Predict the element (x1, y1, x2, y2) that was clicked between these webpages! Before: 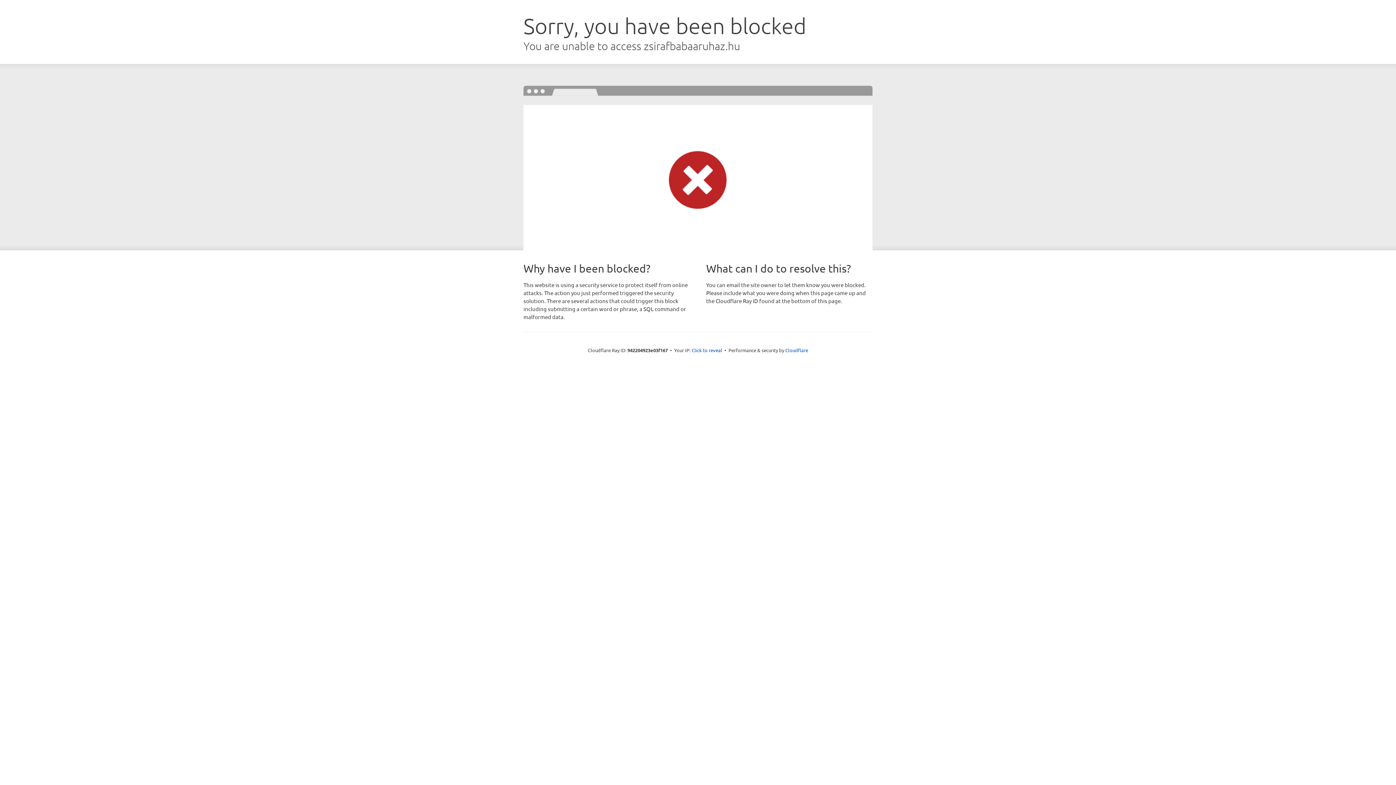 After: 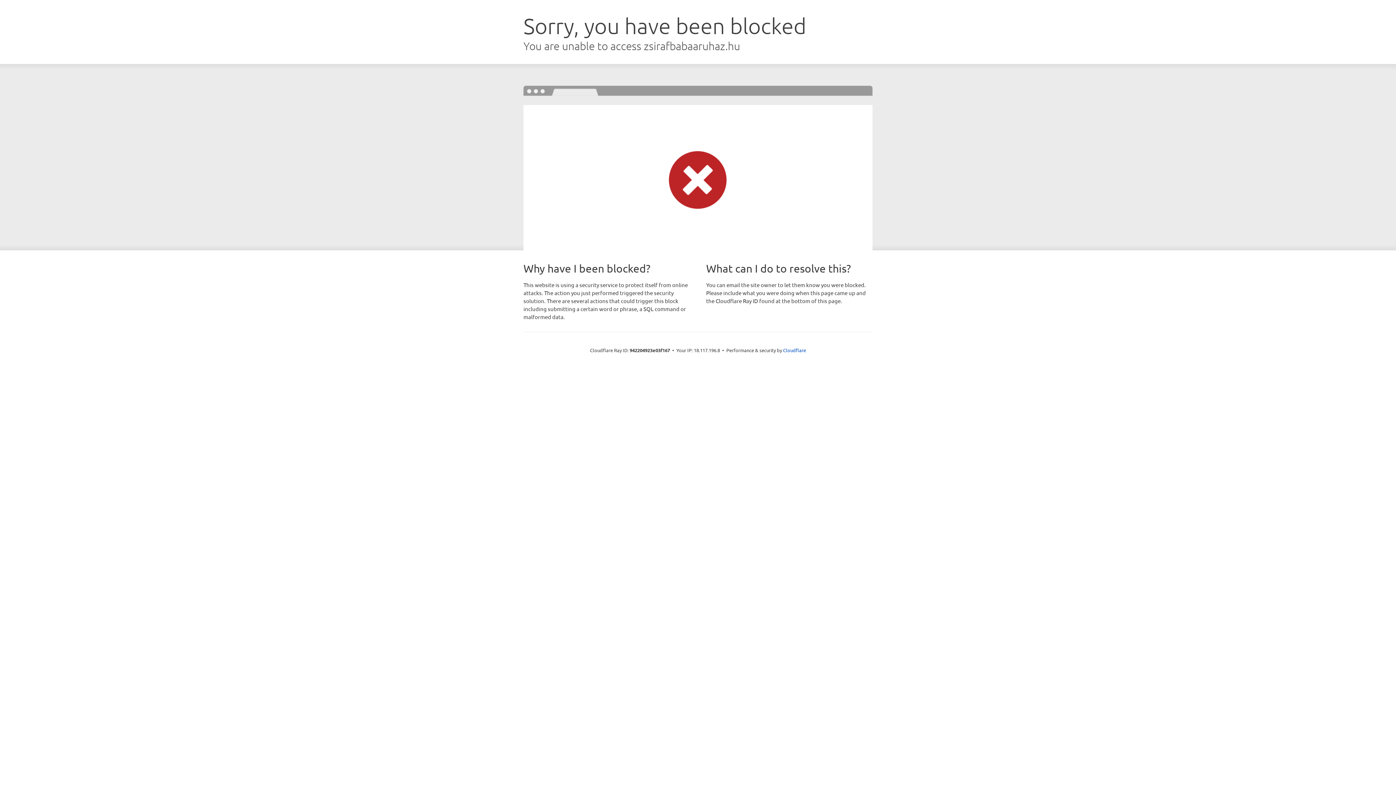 Action: label: Click to reveal bbox: (691, 346, 722, 353)